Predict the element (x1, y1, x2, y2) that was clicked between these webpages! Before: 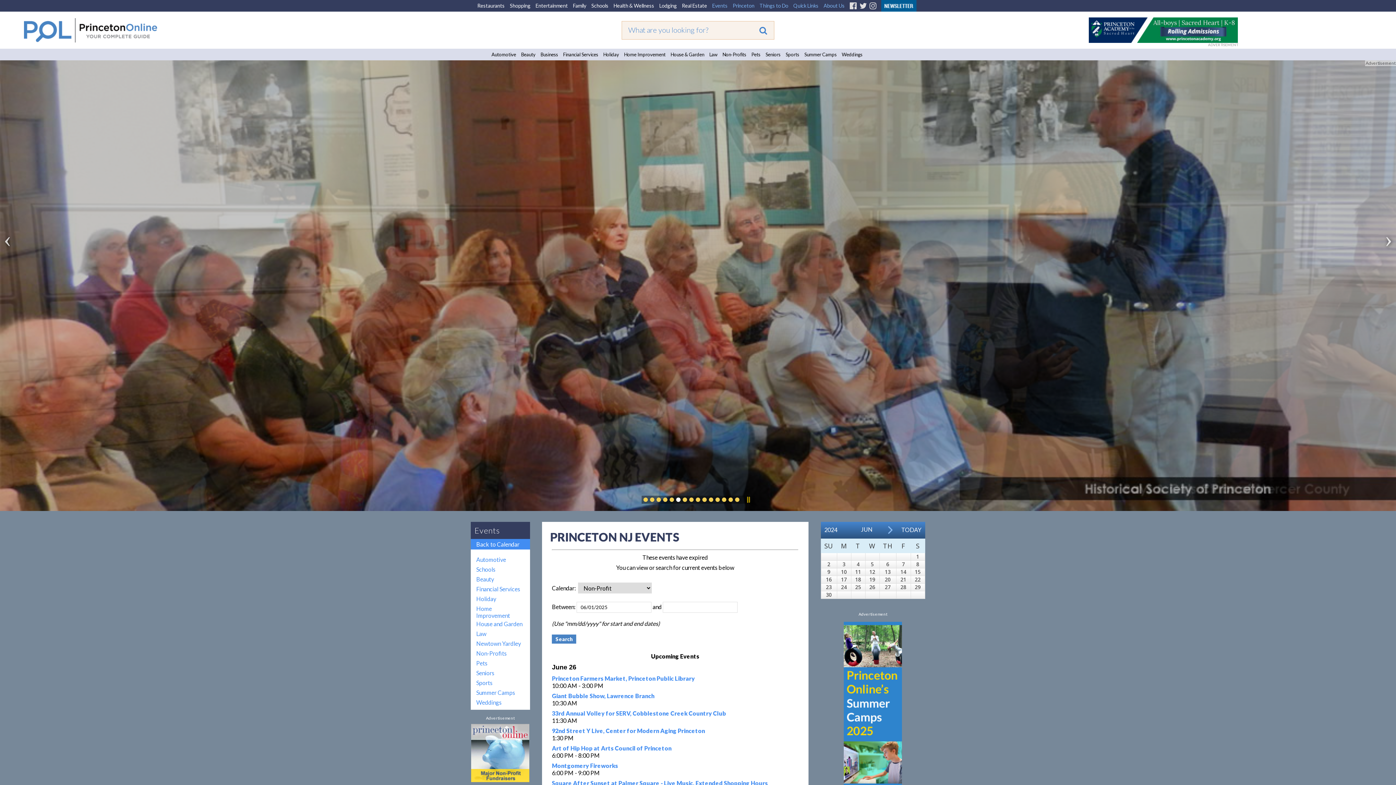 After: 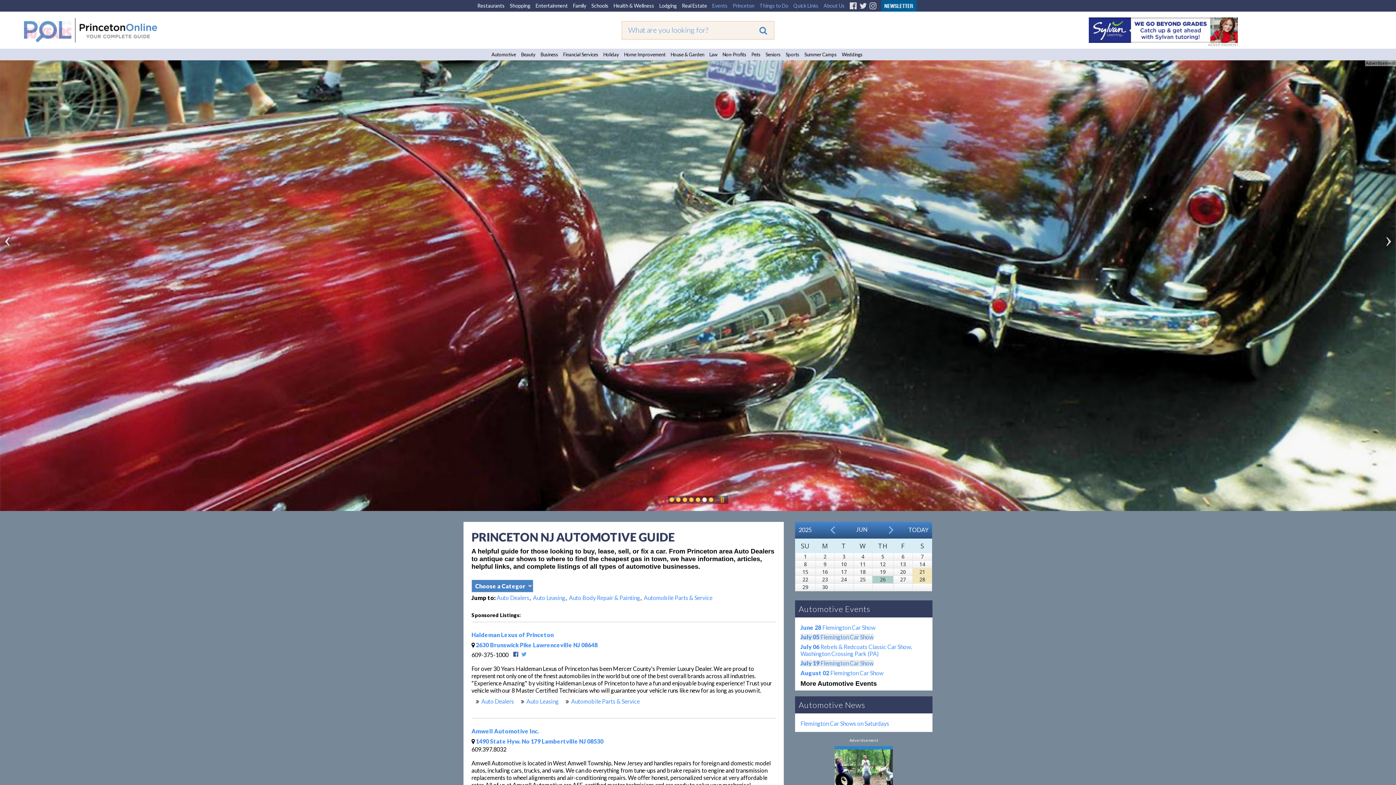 Action: label: Automotive bbox: (489, 48, 518, 60)